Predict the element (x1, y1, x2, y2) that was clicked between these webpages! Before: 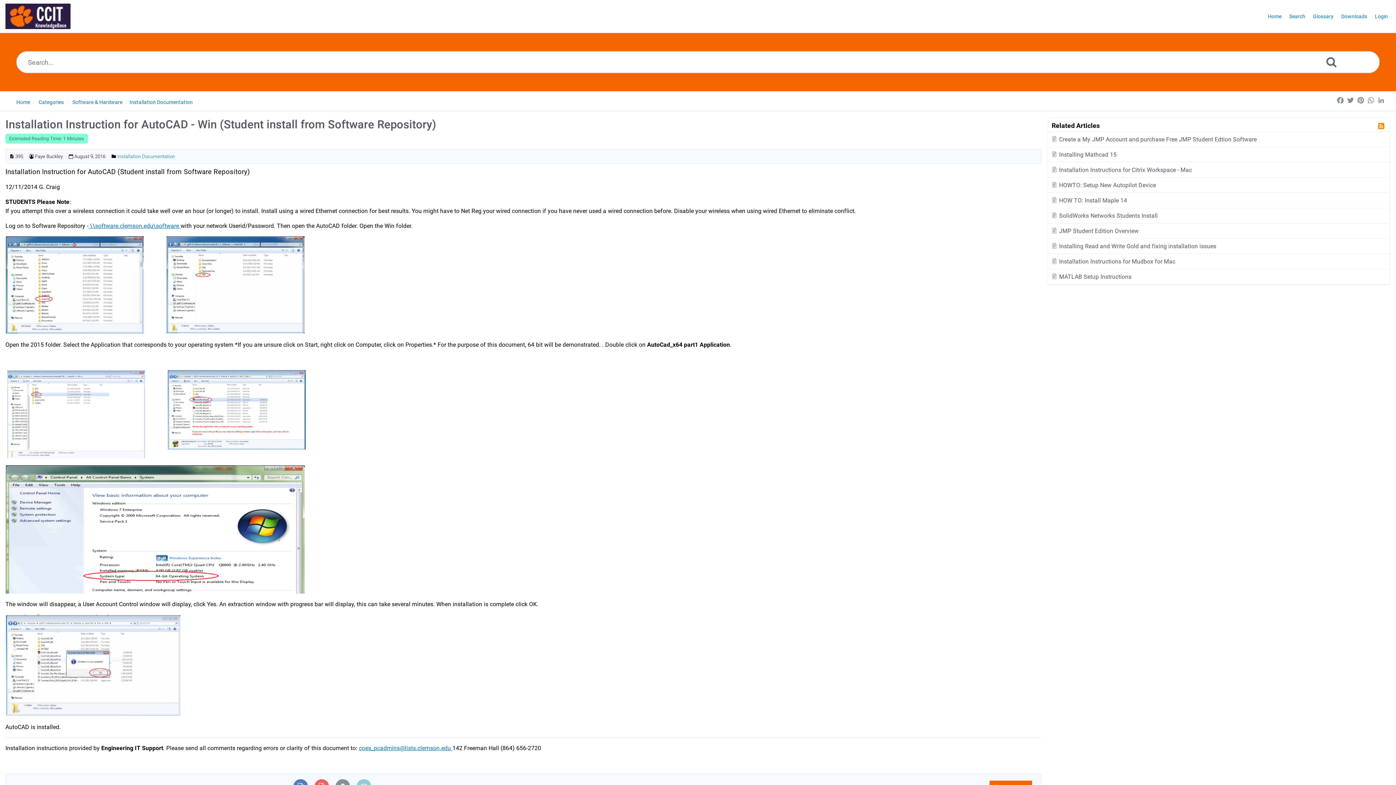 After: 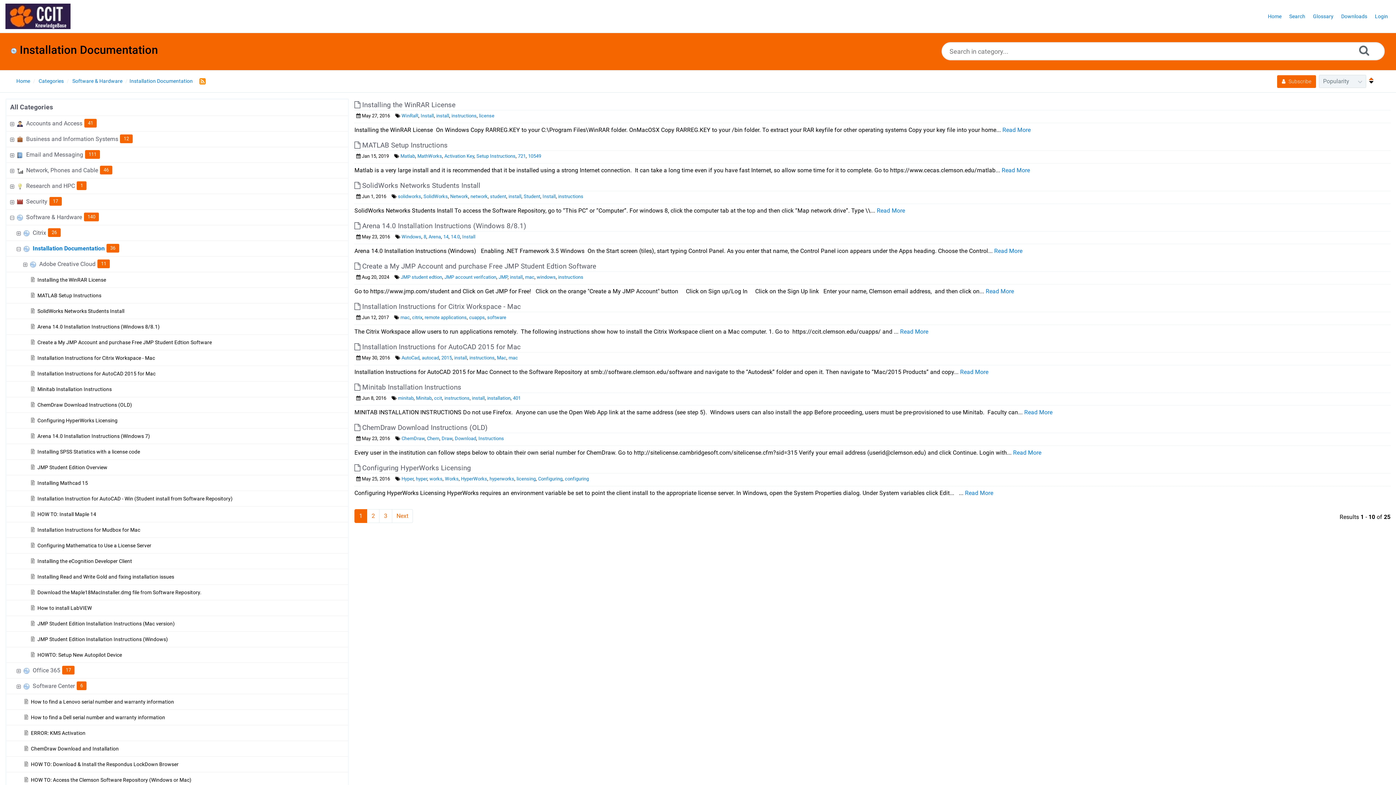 Action: label: Installation Documentation bbox: (117, 153, 175, 159)